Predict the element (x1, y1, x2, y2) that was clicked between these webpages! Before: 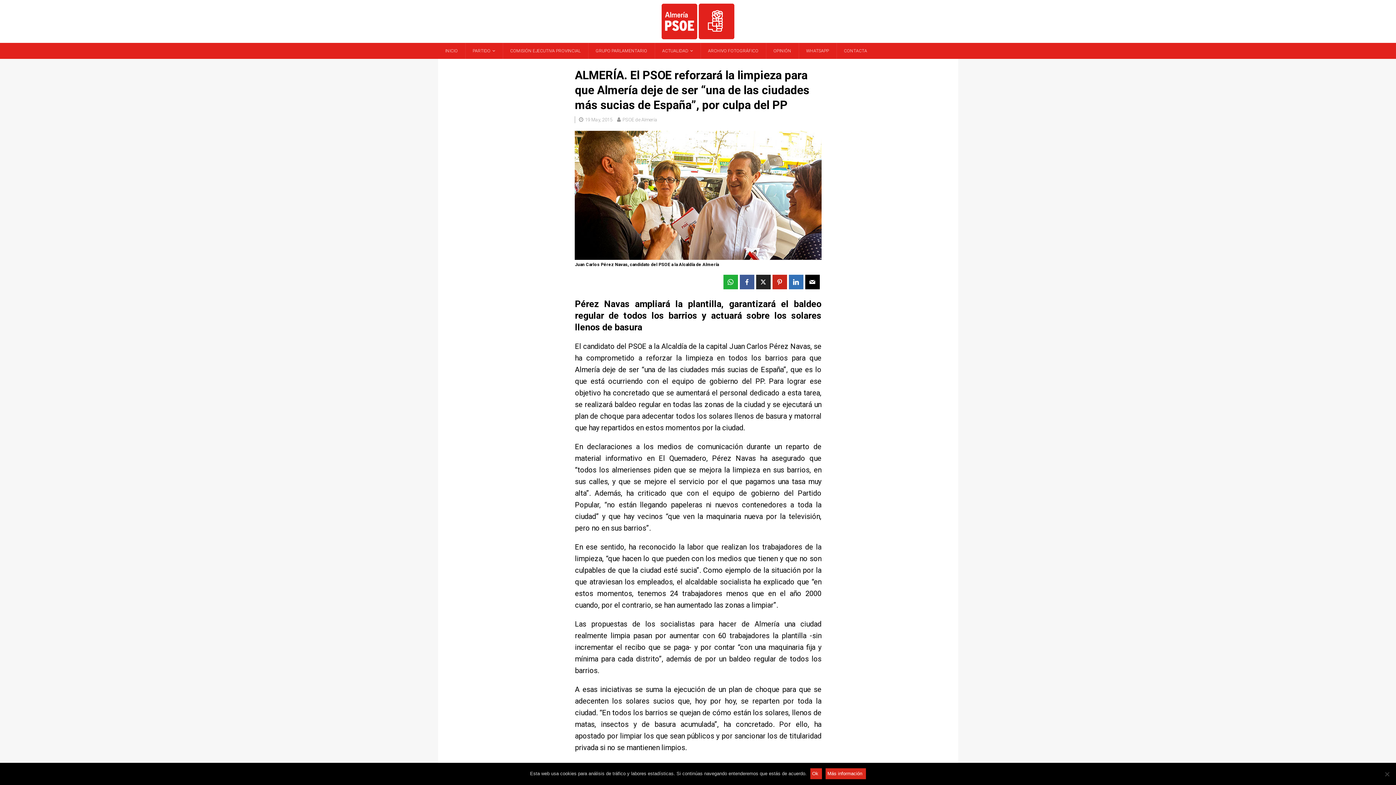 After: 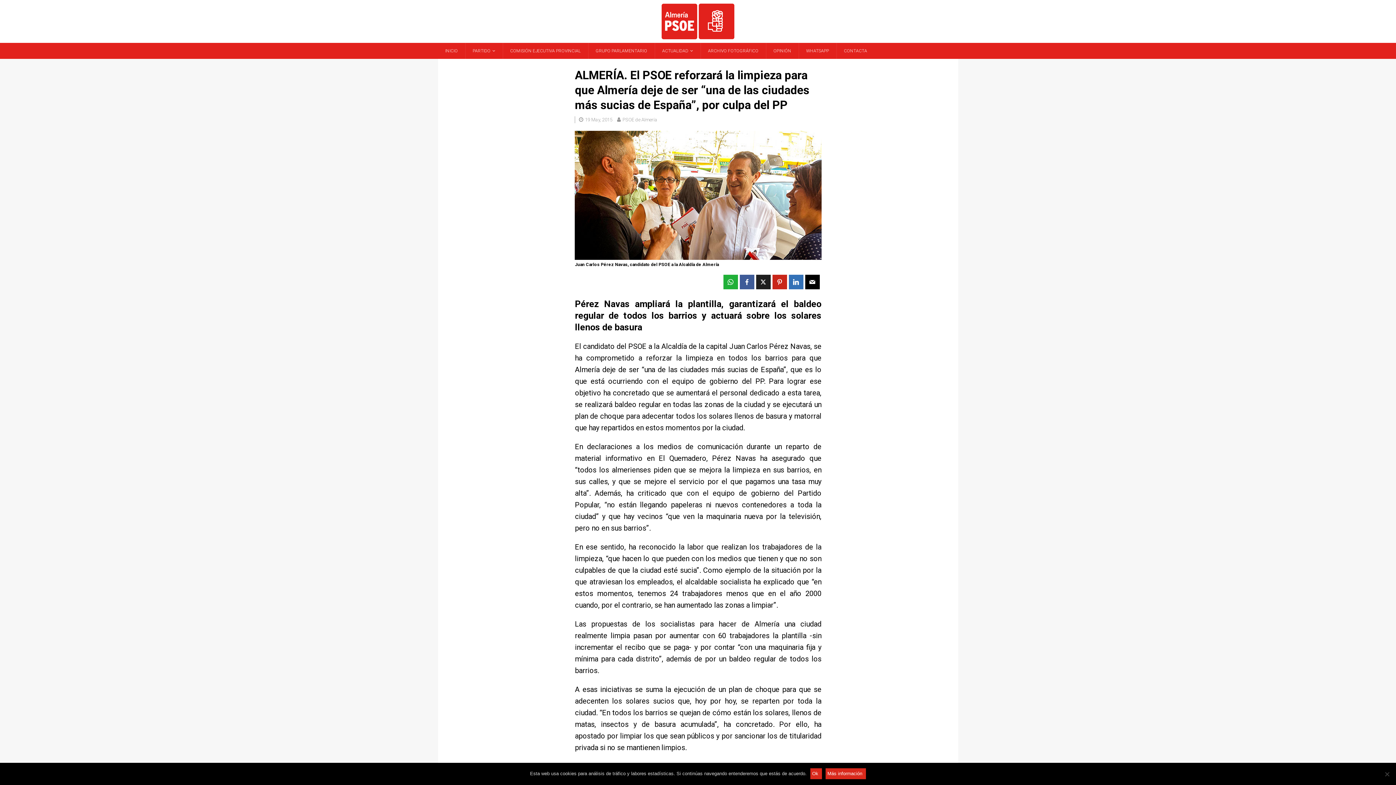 Action: bbox: (756, 274, 770, 289)